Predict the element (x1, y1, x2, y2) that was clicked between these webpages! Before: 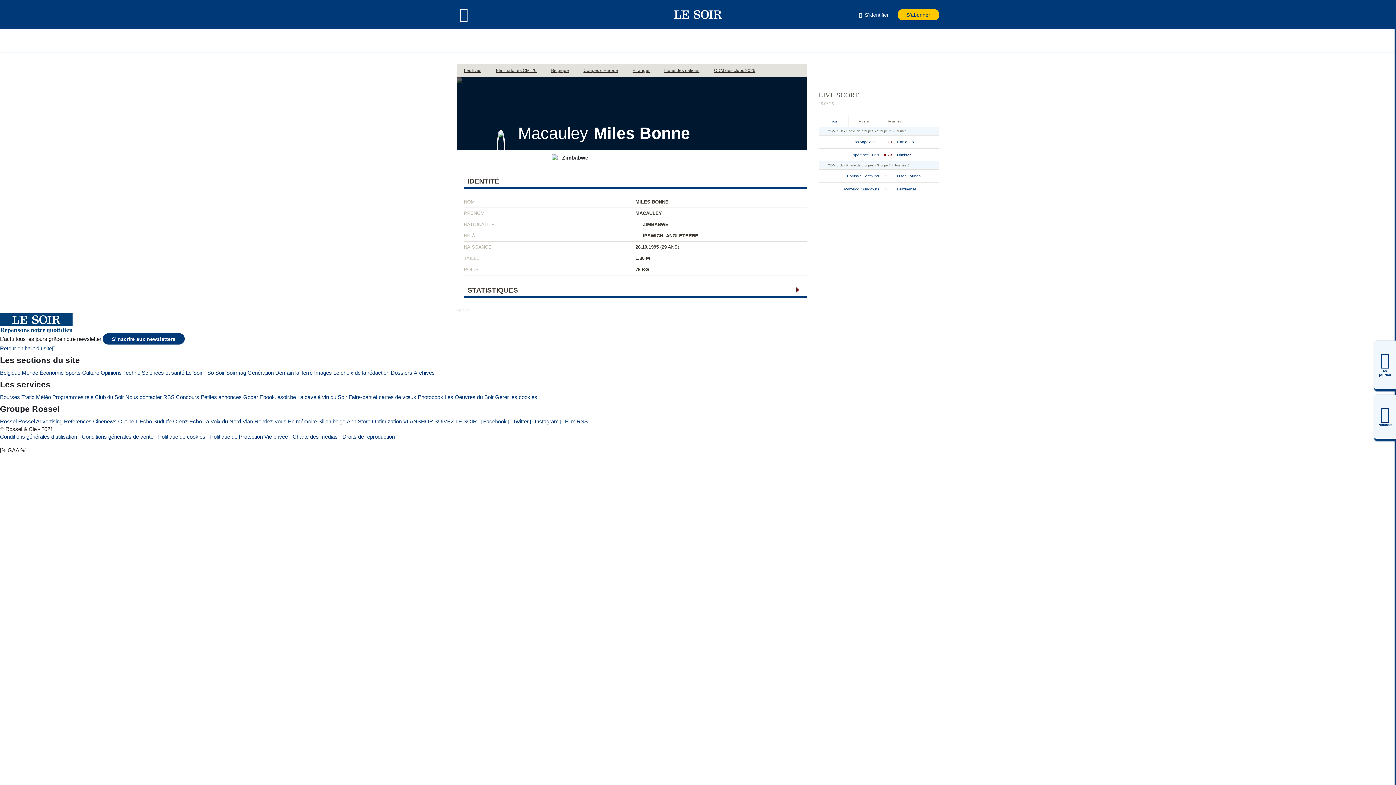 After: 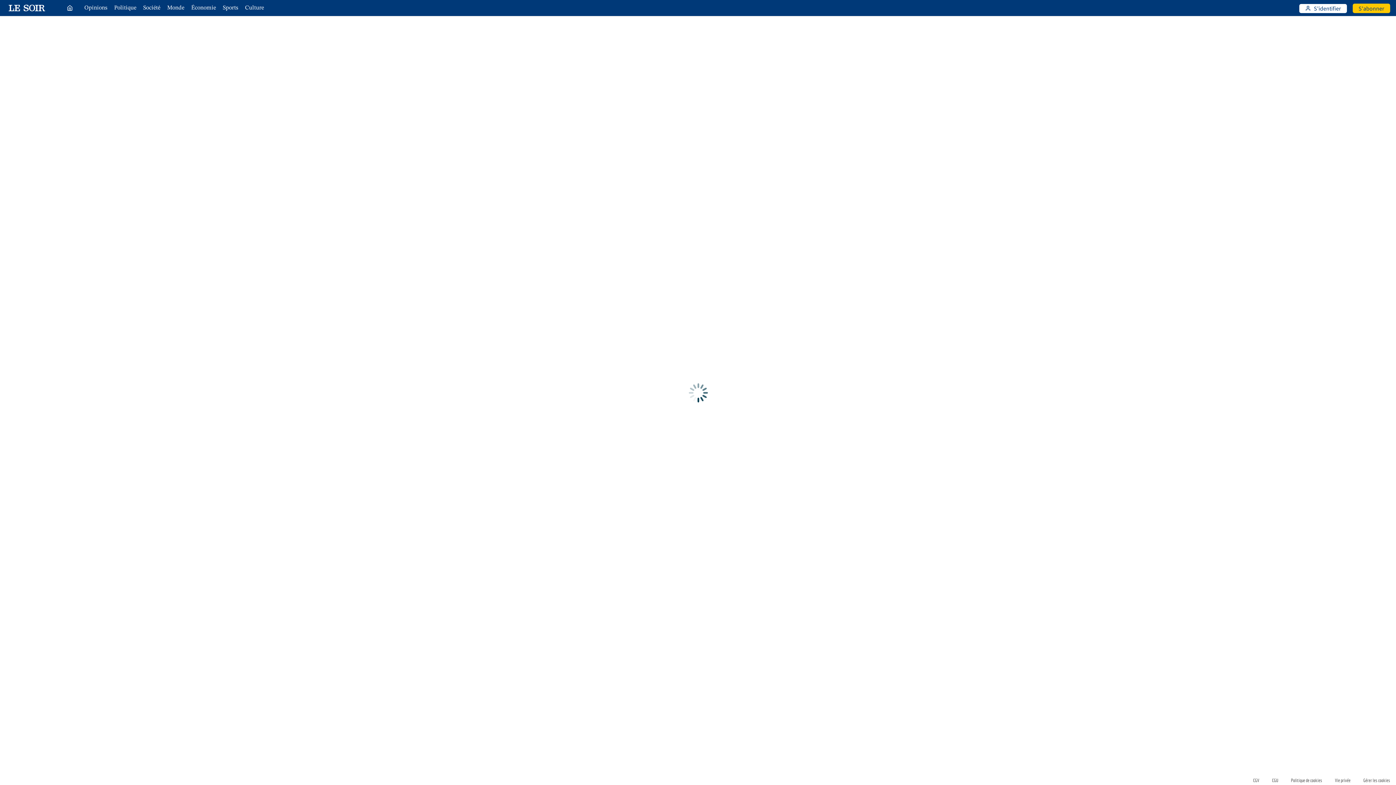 Action: bbox: (1374, 340, 1396, 389) label: Le journal